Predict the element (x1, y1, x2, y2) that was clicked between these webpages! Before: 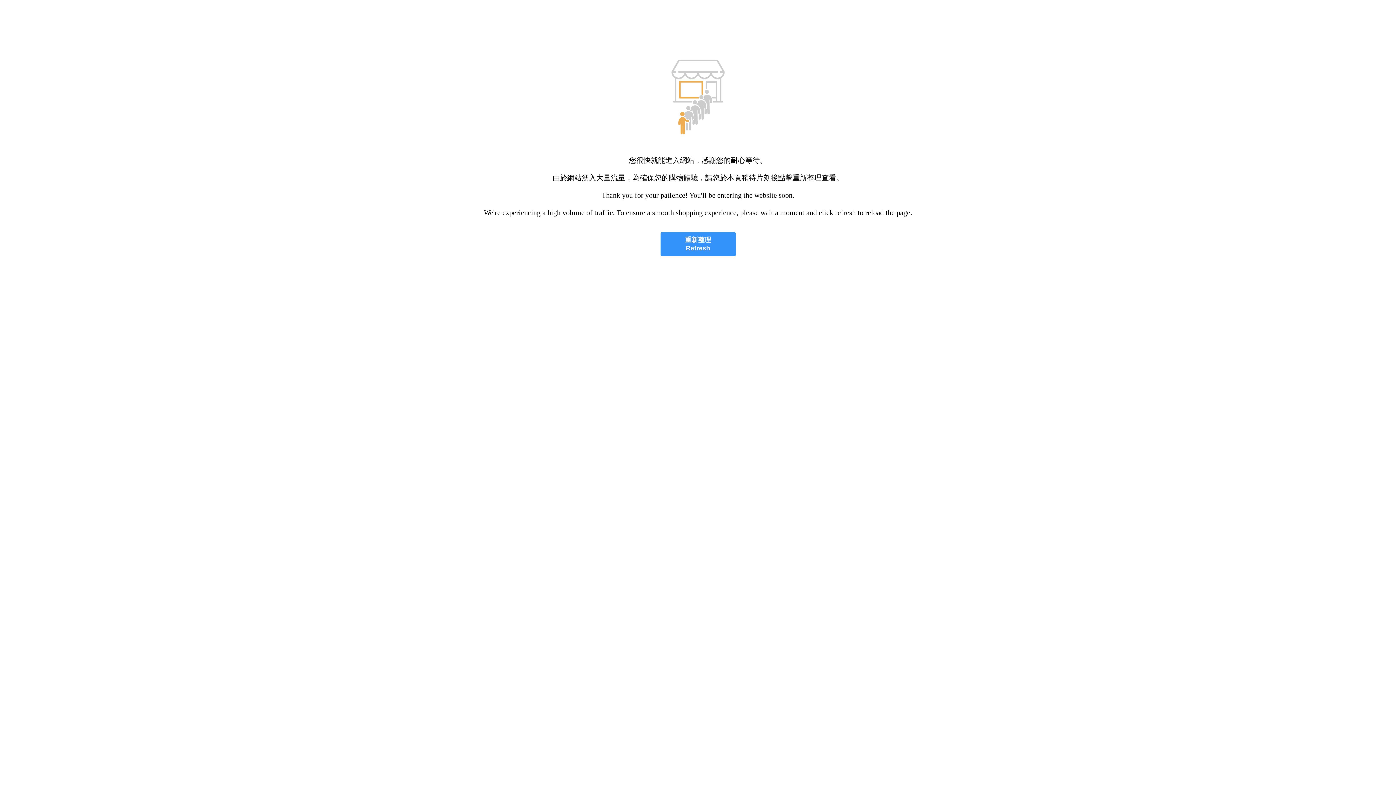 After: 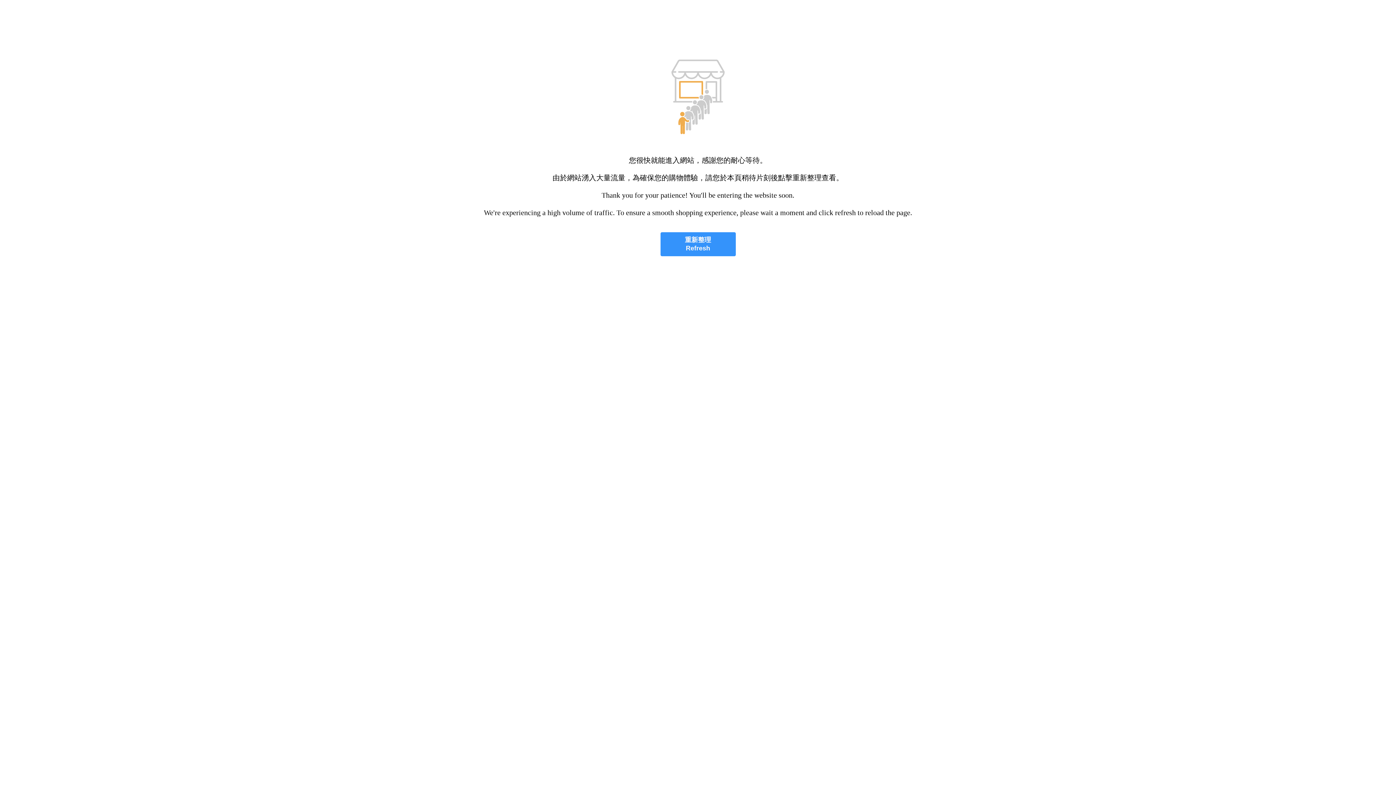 Action: bbox: (660, 232, 735, 256) label: 重新整理
Refresh